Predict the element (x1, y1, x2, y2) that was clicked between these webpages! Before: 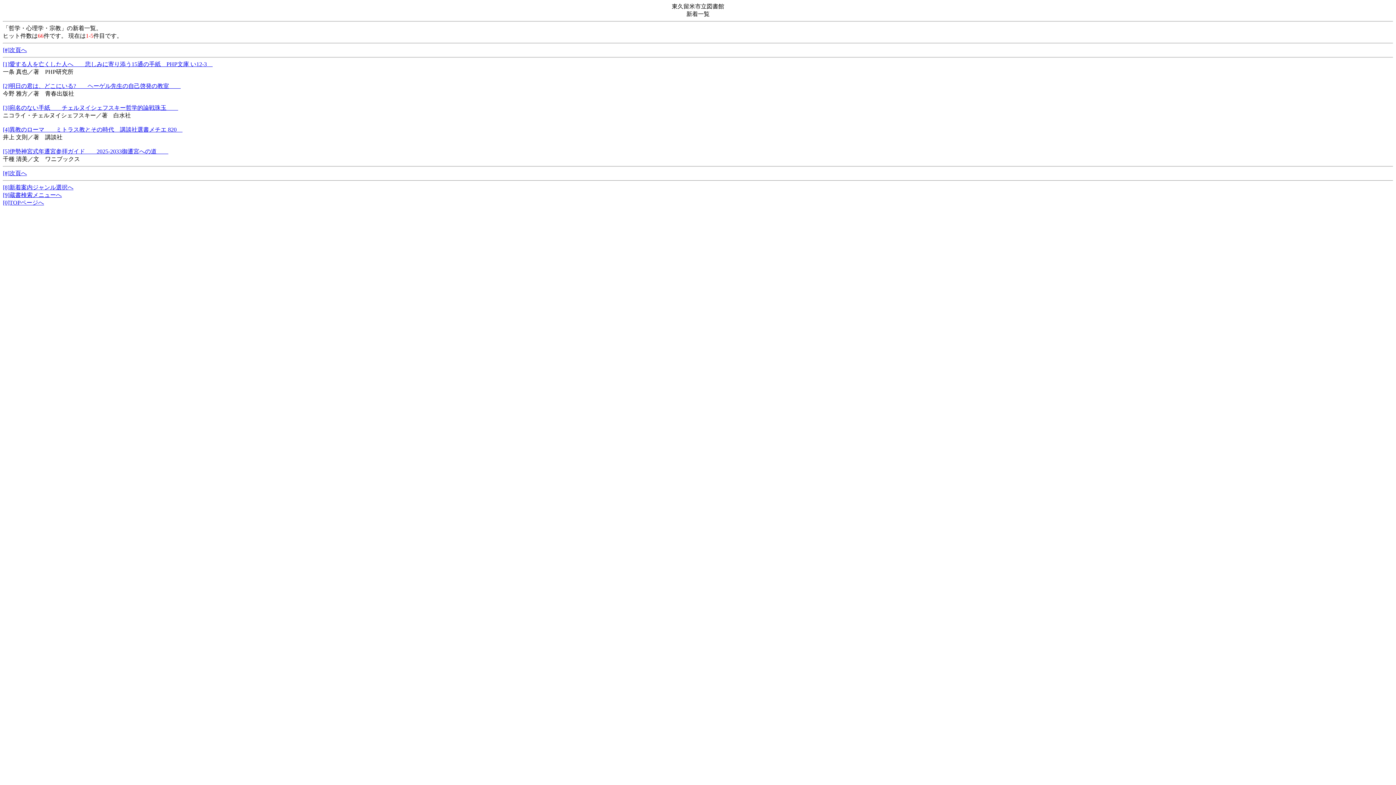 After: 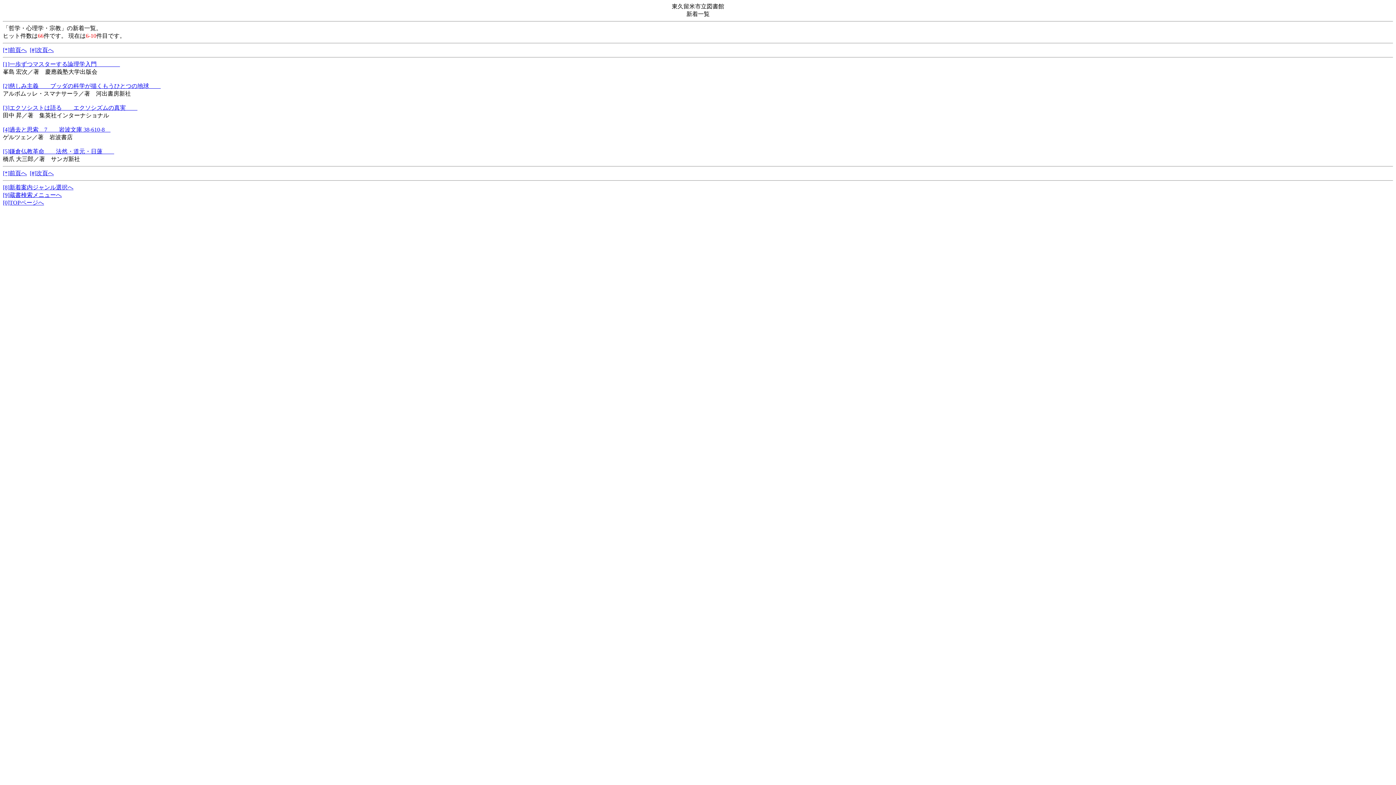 Action: bbox: (2, 46, 26, 53) label: [#]次頁へ